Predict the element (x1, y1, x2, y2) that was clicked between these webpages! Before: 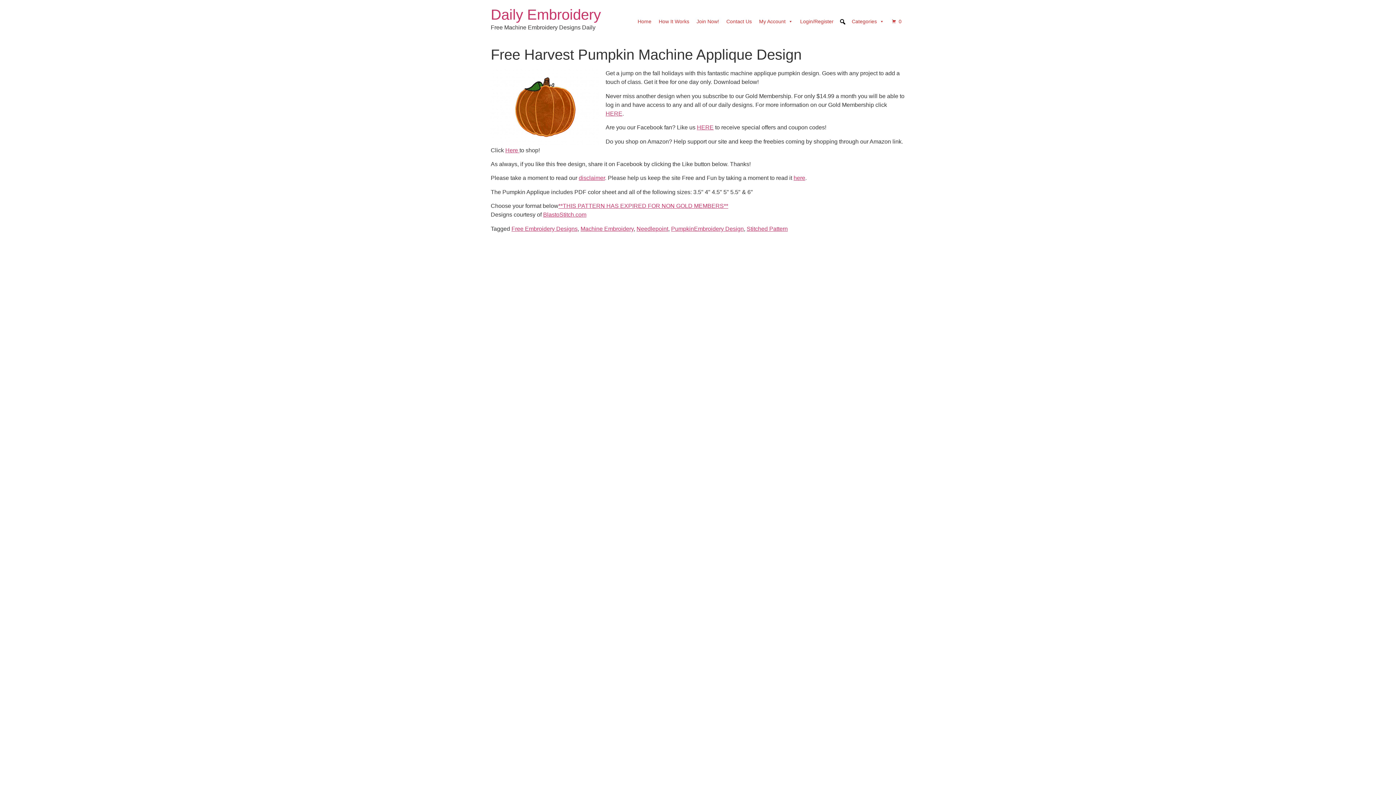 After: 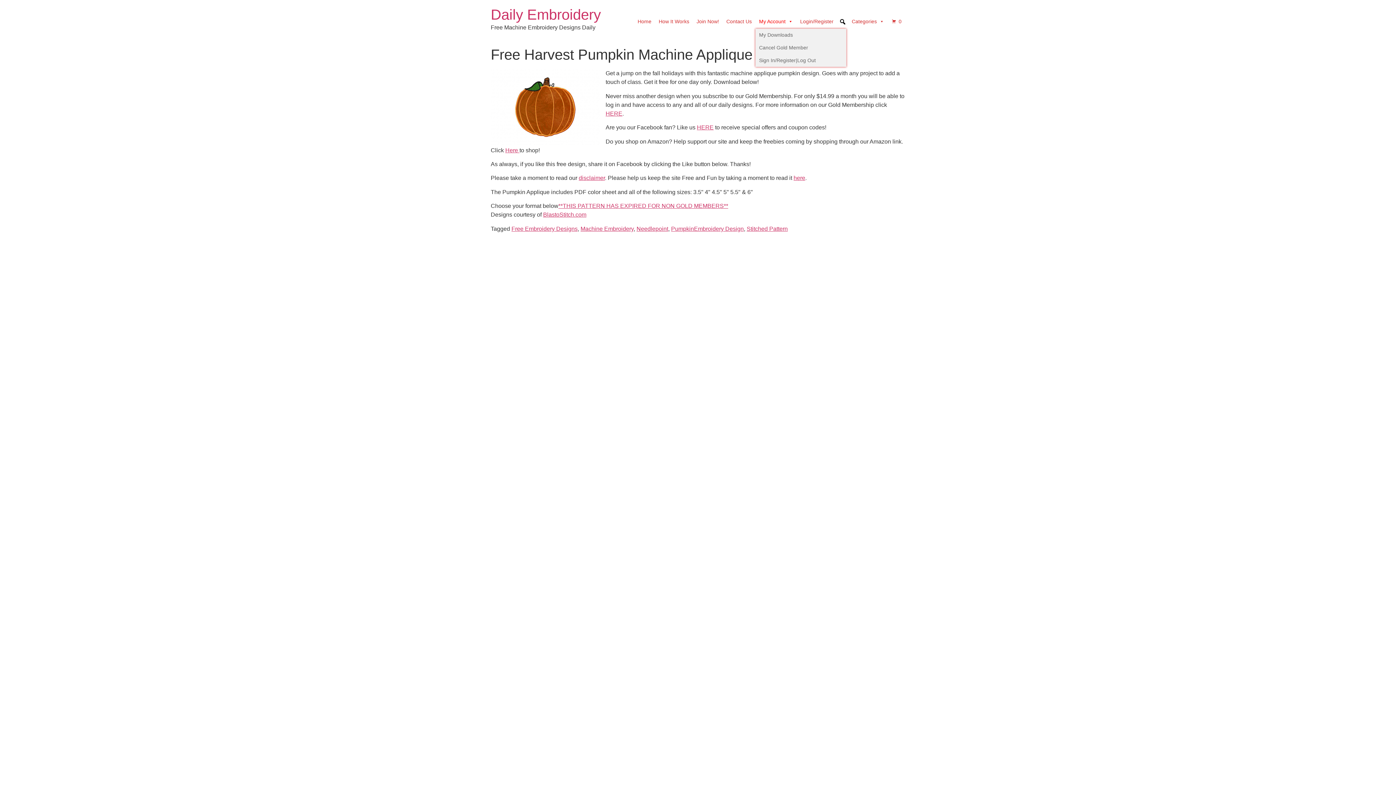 Action: label: My Account bbox: (755, 14, 796, 28)